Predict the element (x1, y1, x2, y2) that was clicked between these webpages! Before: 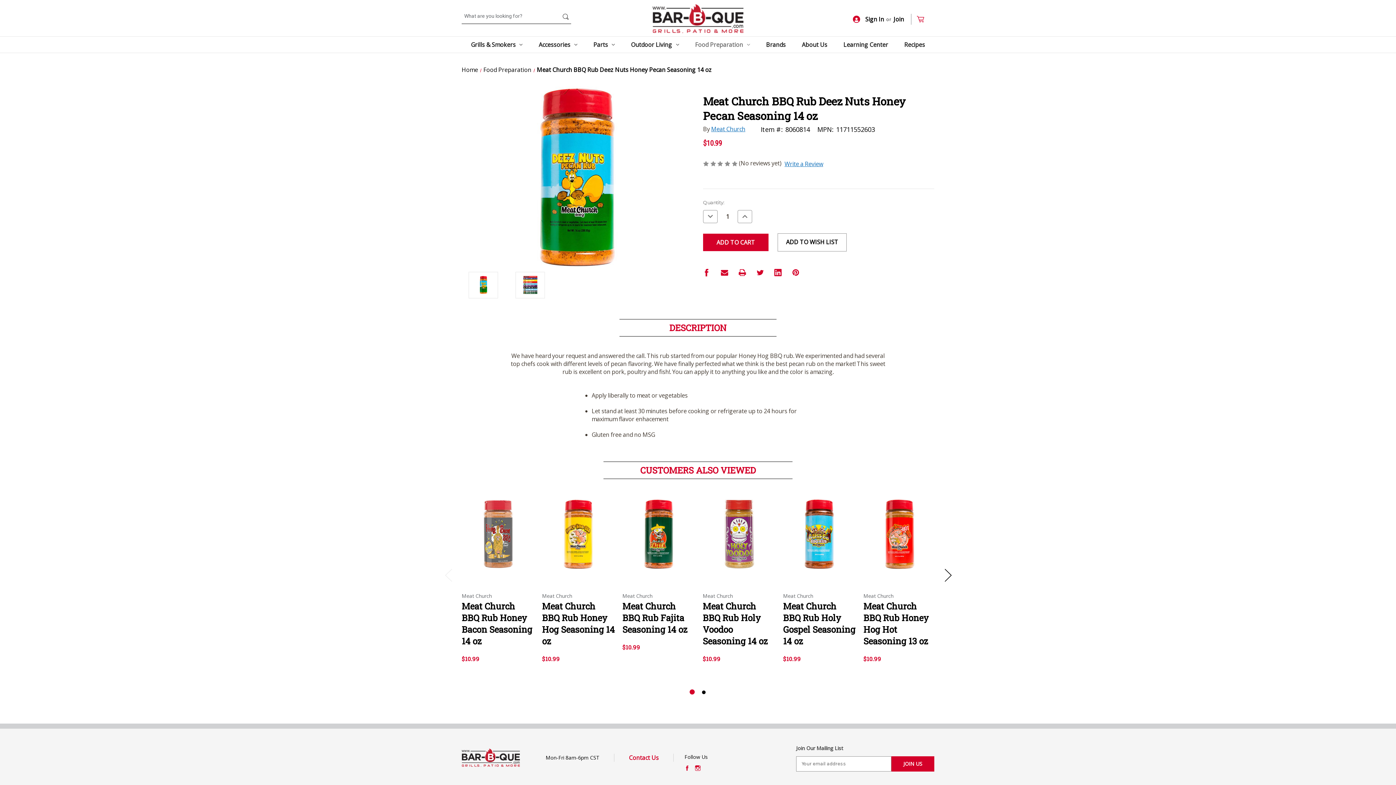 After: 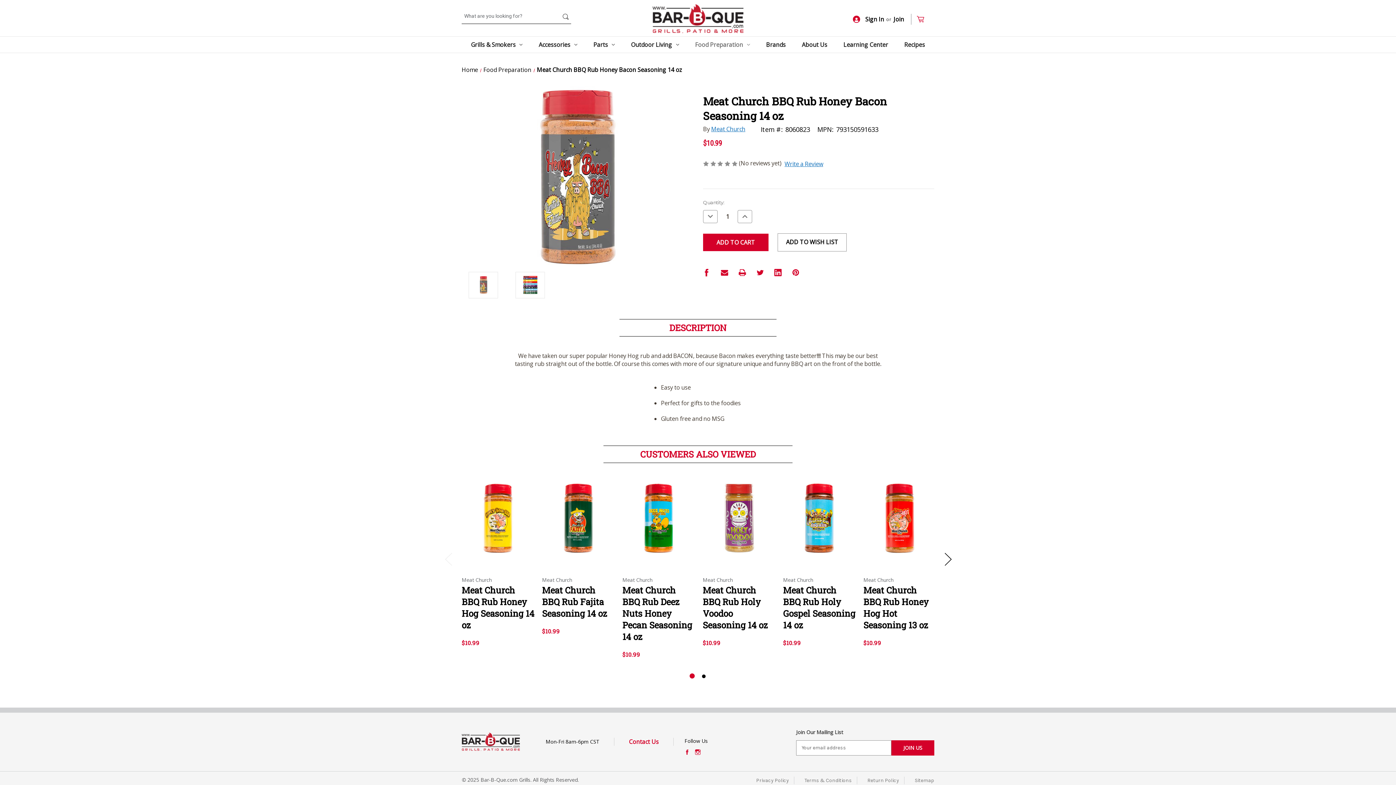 Action: label: Meat Church BBQ Rub Honey Bacon Seasoning 14 oz,$10.99
 bbox: (461, 600, 534, 647)